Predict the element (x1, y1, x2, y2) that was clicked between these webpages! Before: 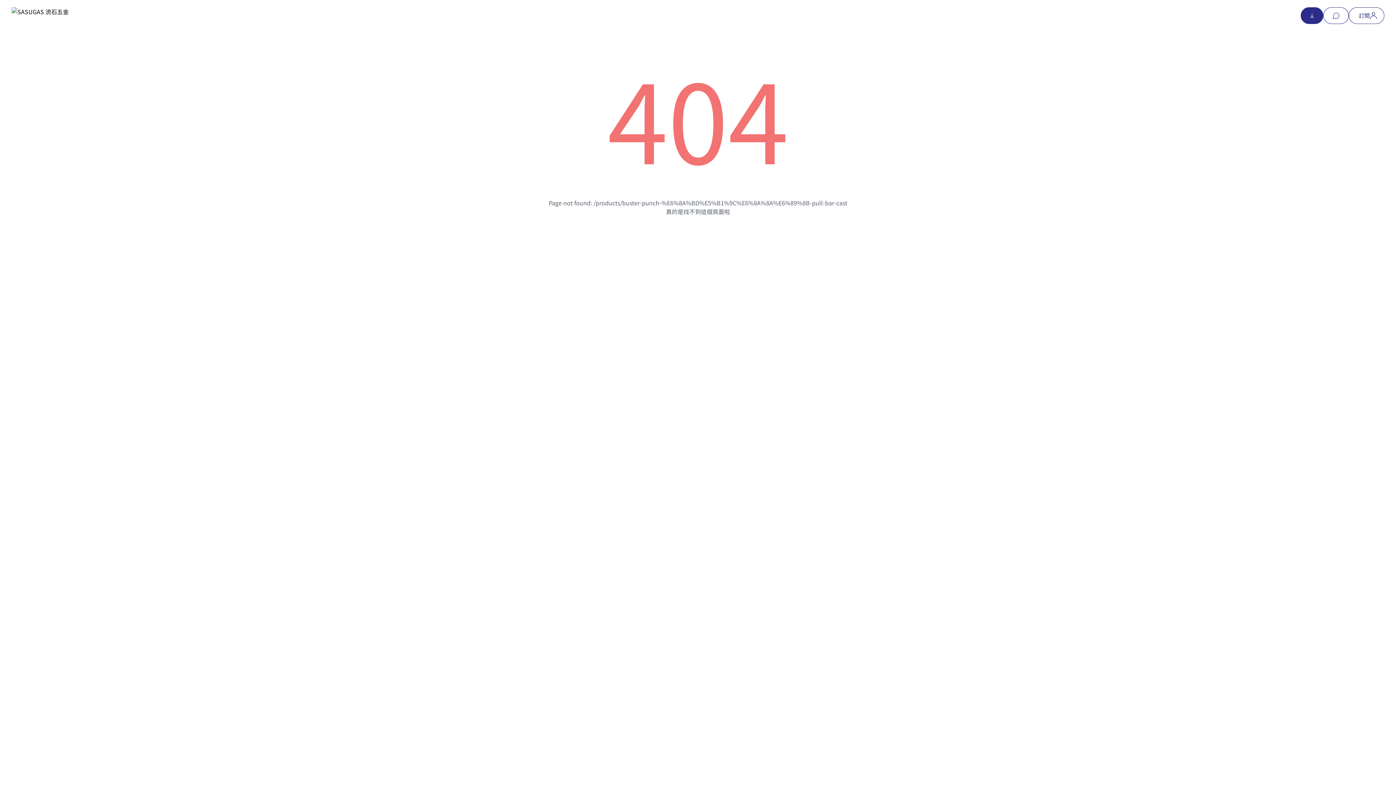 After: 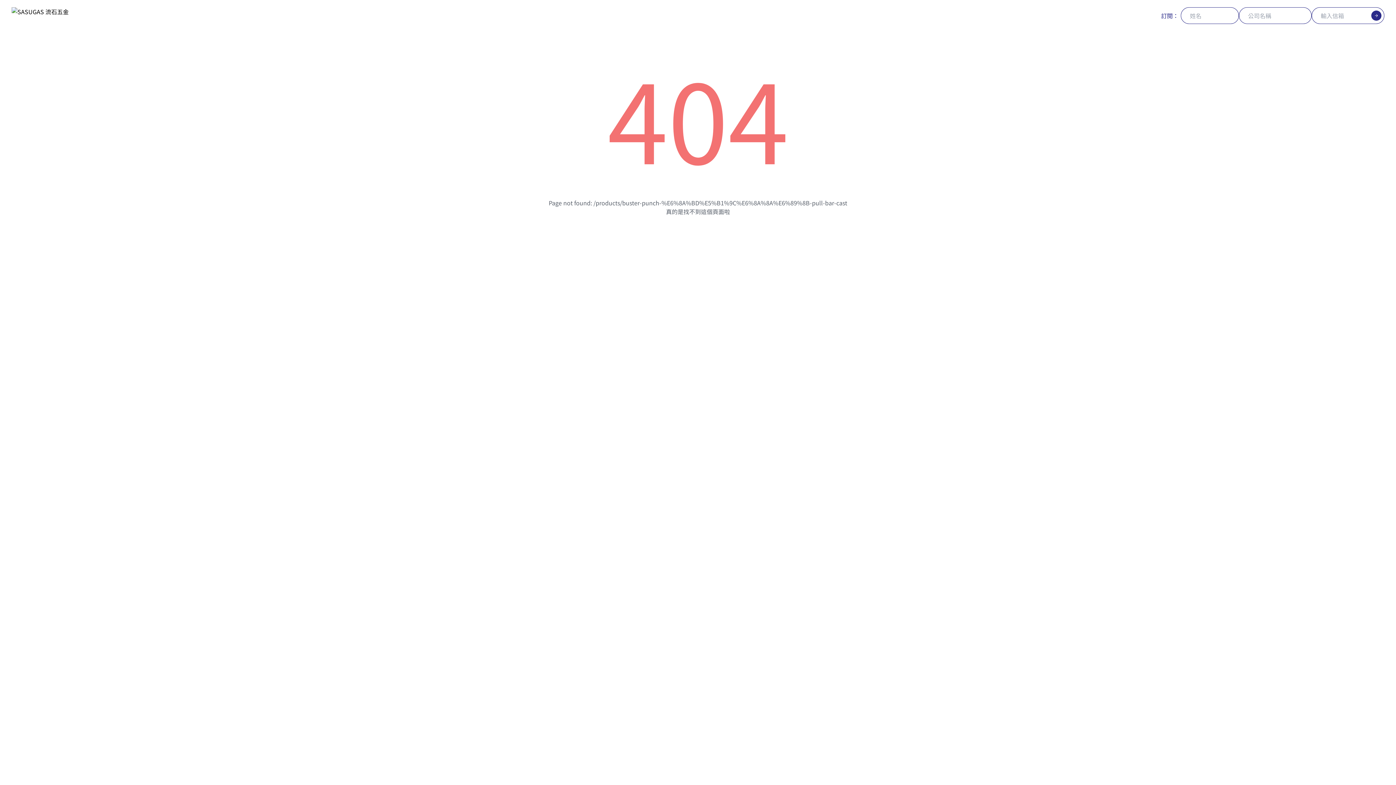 Action: bbox: (1349, 7, 1384, 24) label: 訂閱